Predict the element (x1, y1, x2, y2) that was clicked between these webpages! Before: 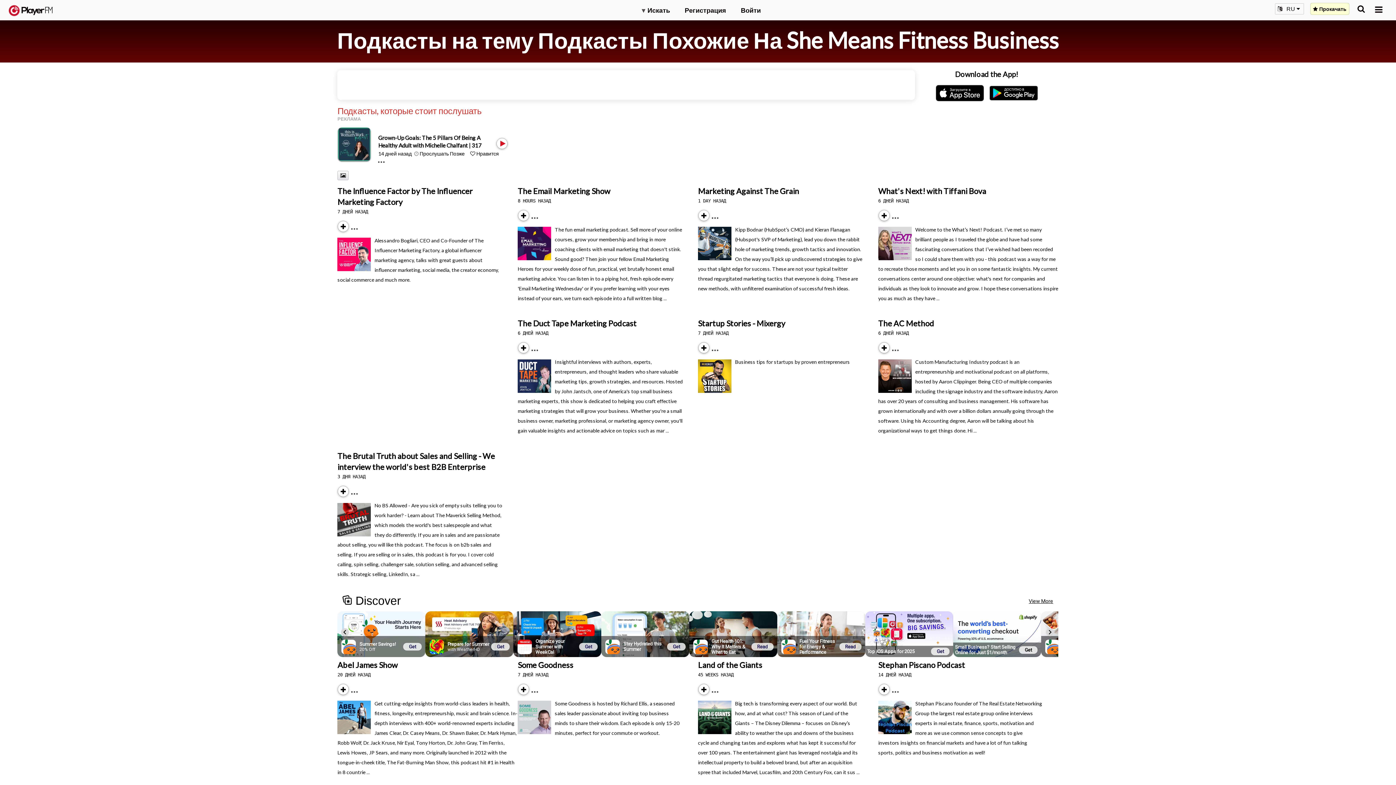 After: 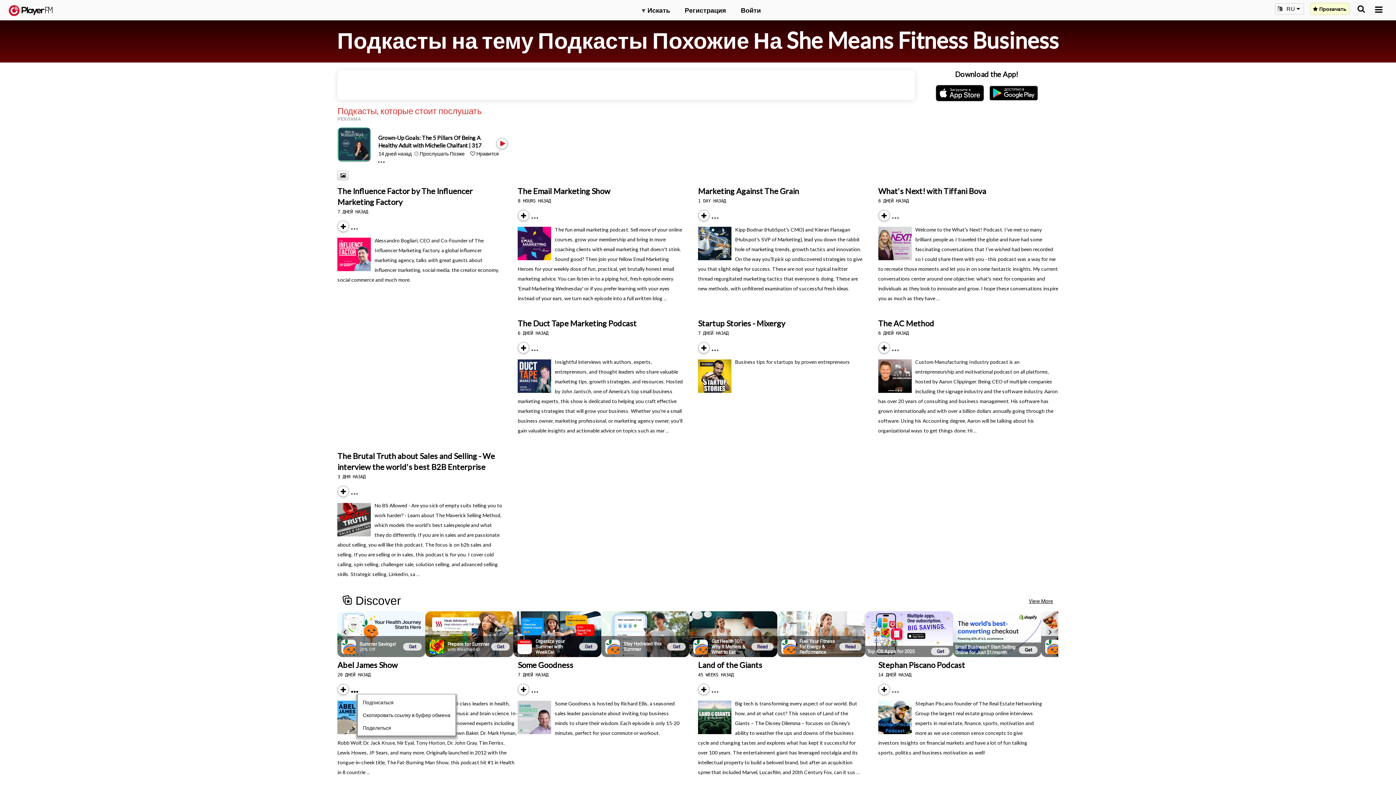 Action: label: Menu launcher bbox: (351, 687, 364, 692)